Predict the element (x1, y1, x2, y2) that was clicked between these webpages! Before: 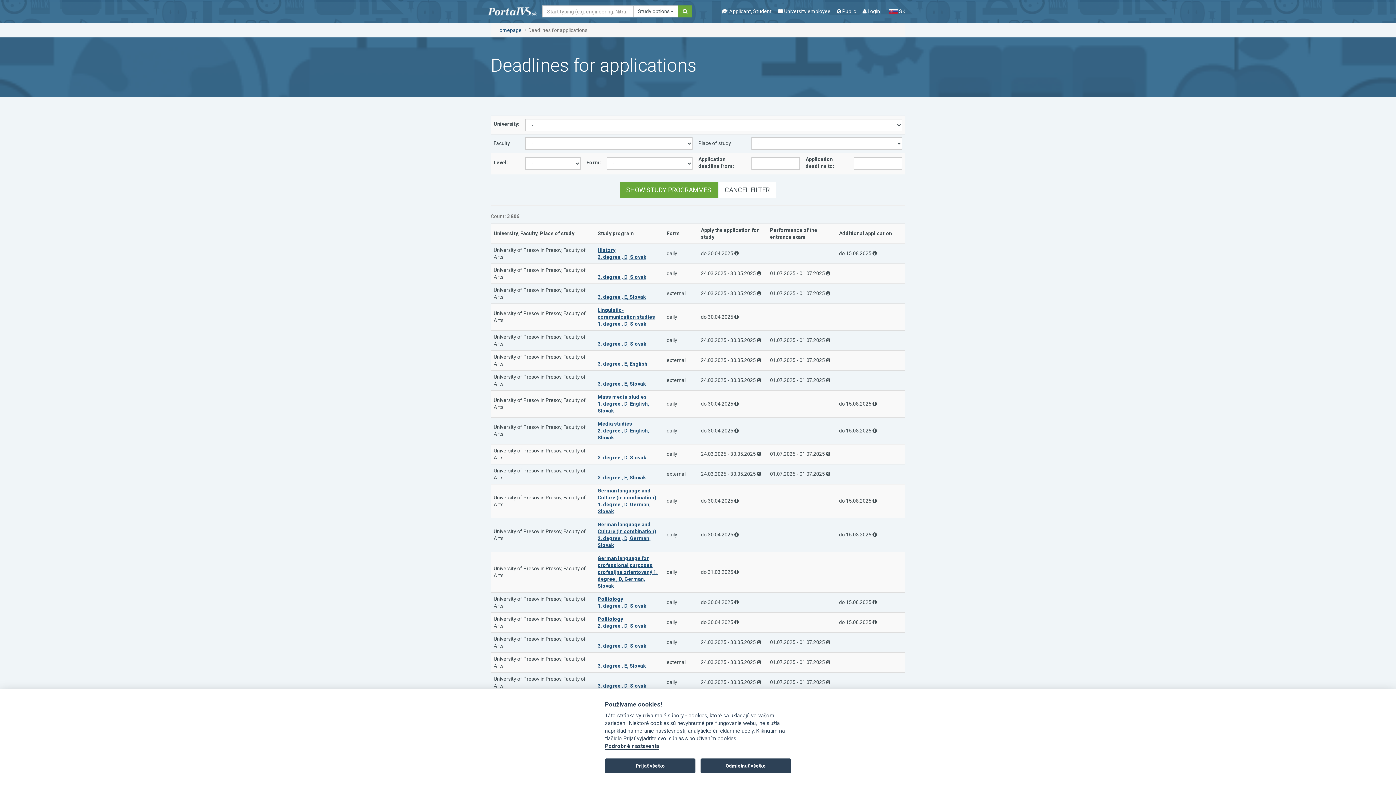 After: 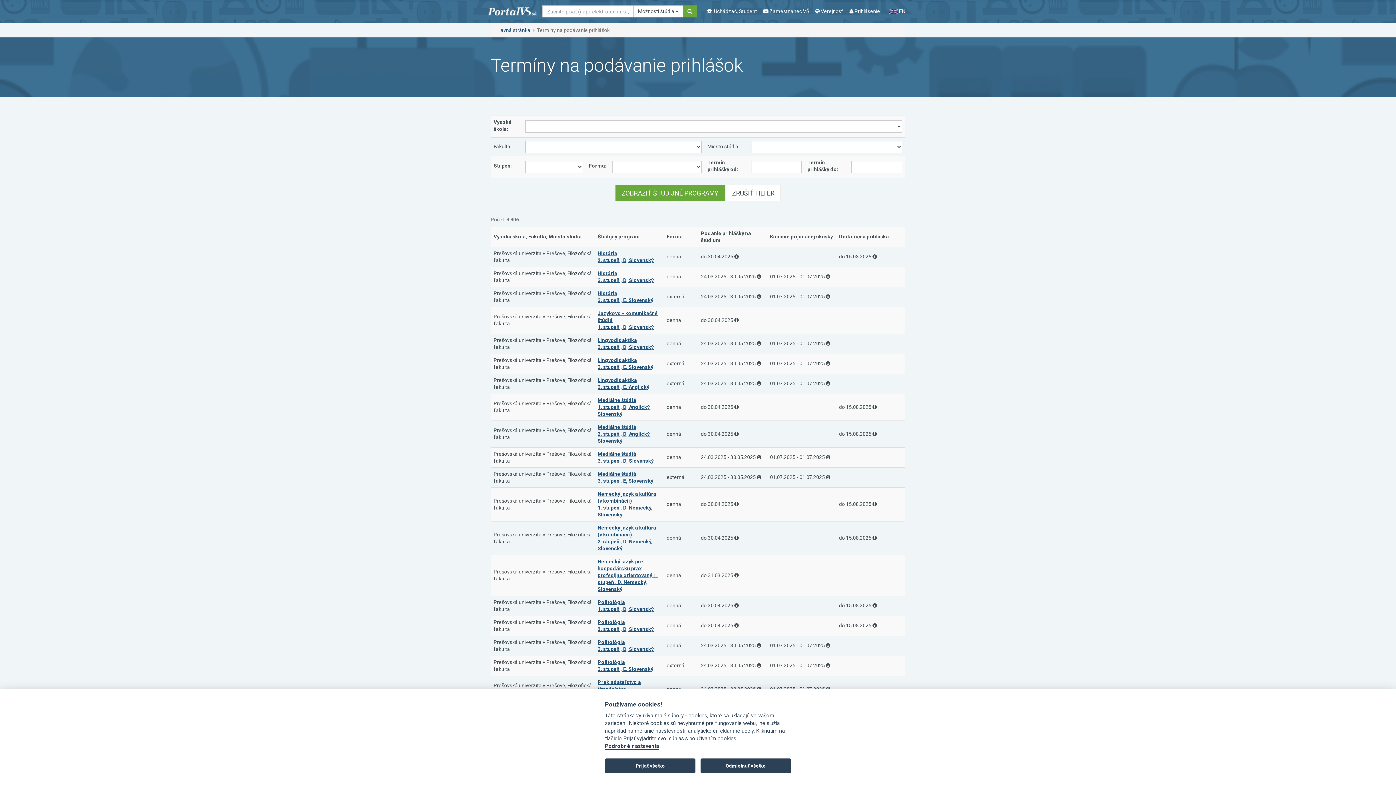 Action: label:  SK bbox: (883, 8, 910, 14)